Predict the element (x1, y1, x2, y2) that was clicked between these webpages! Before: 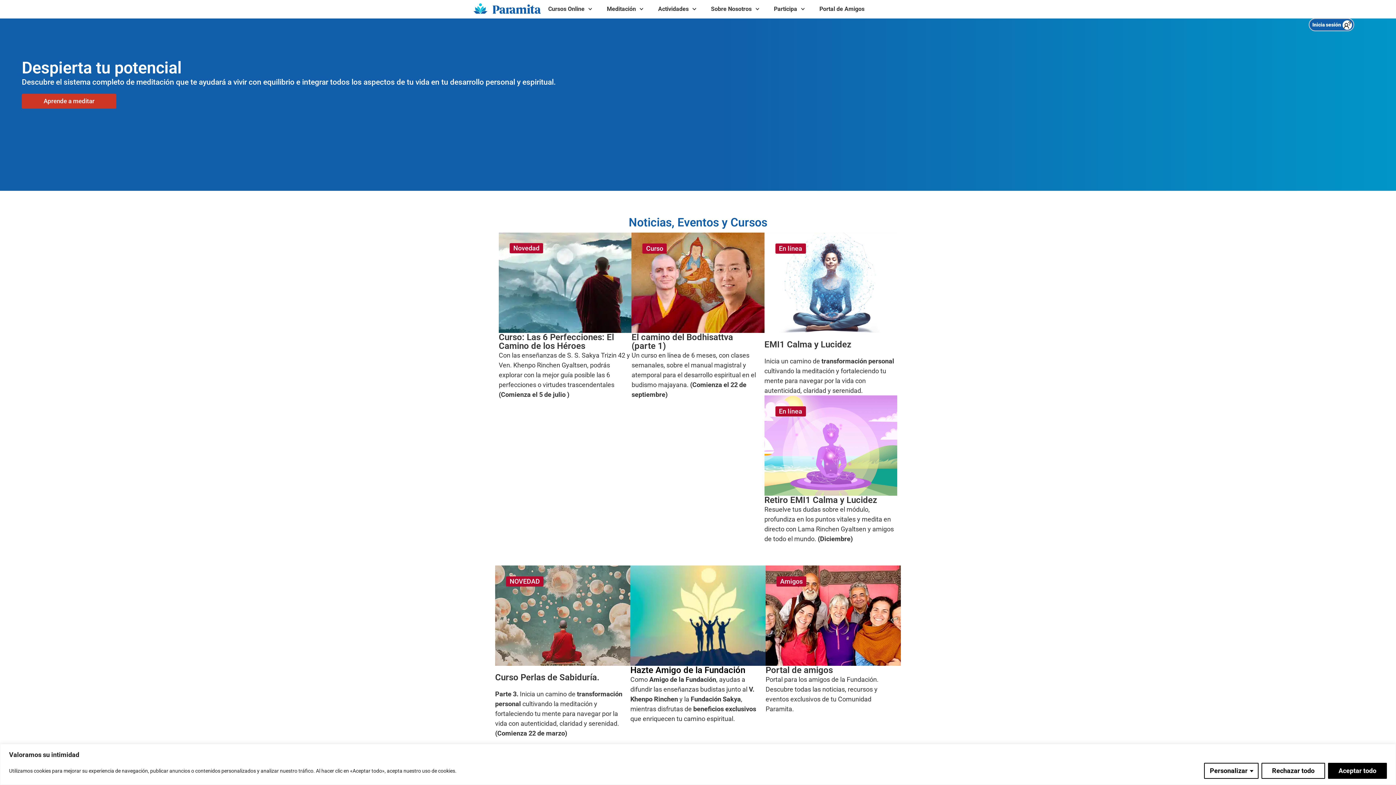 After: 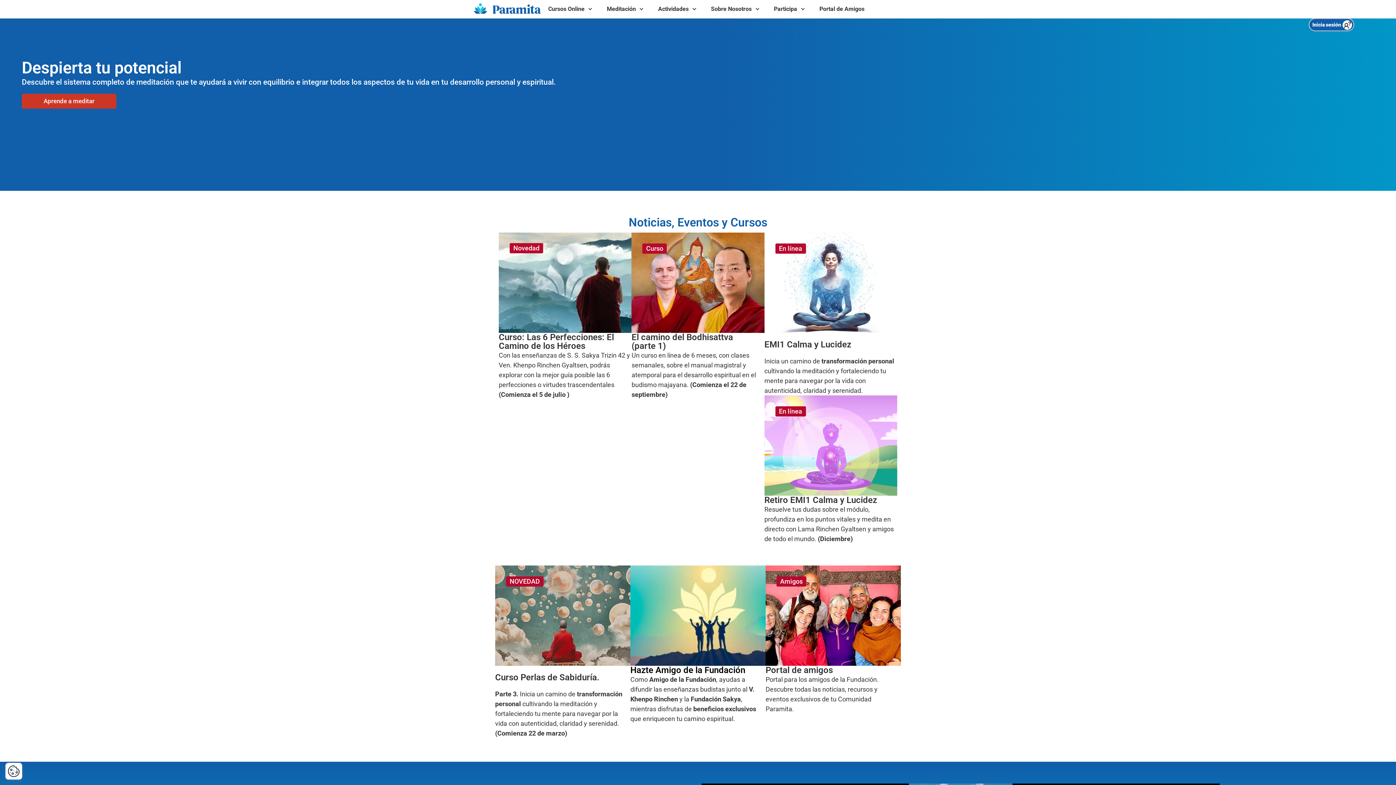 Action: label: Aceptar todo bbox: (1328, 763, 1387, 779)